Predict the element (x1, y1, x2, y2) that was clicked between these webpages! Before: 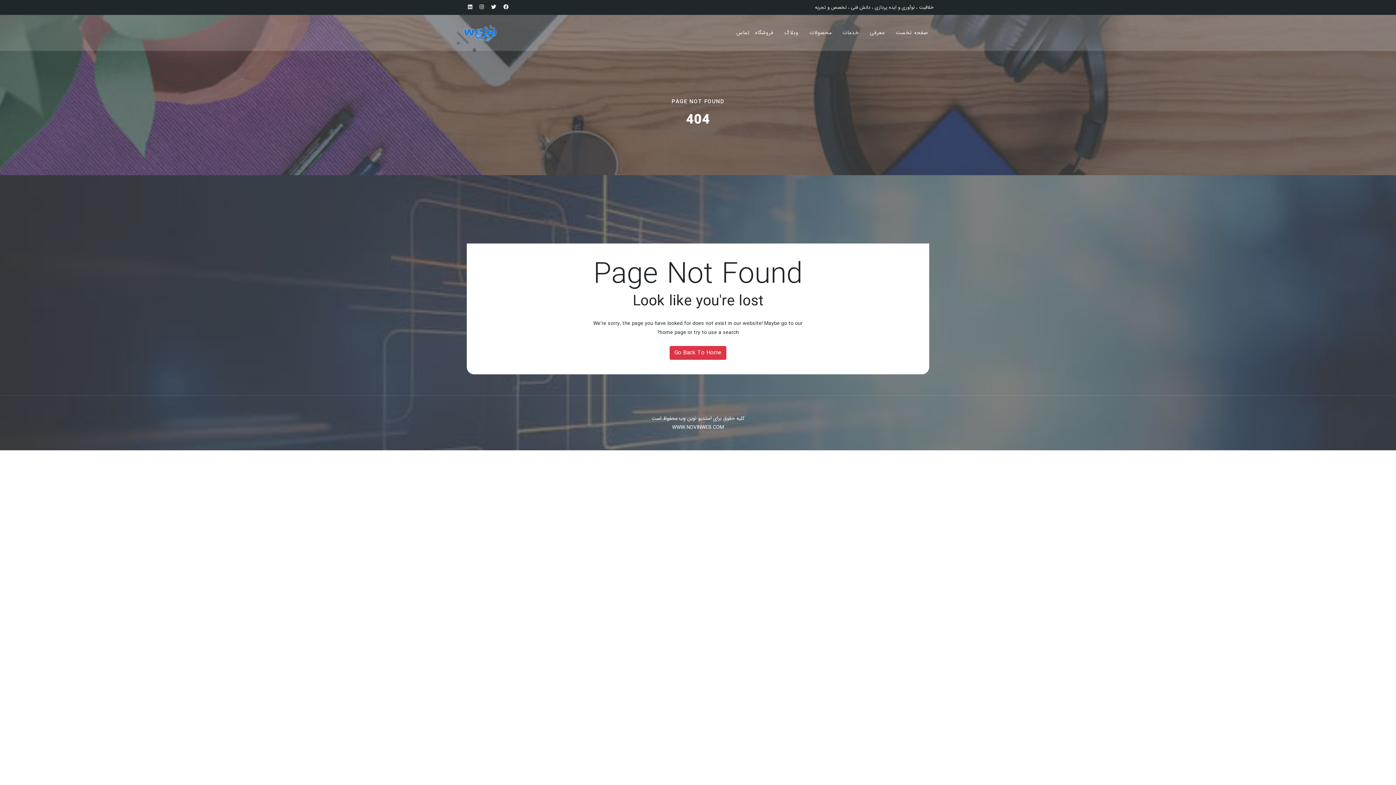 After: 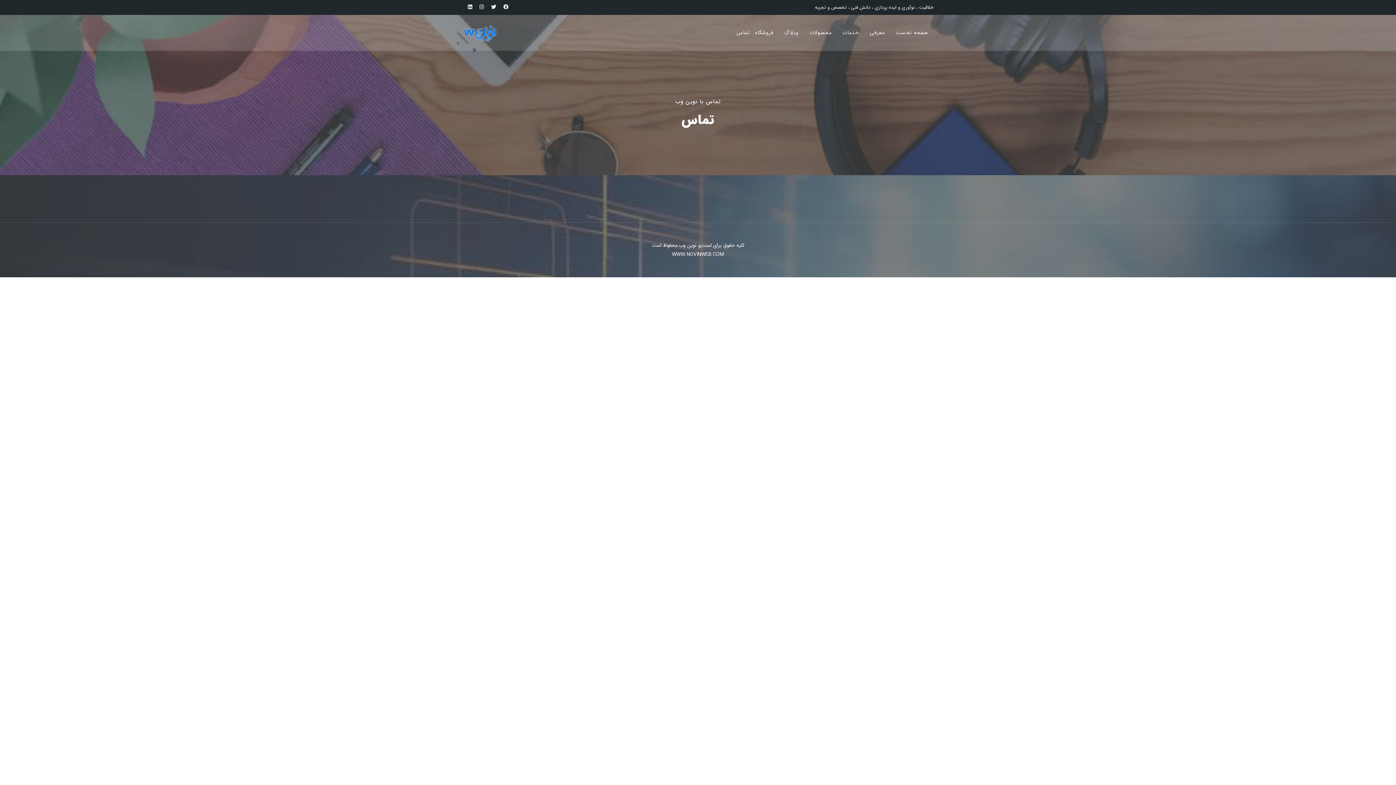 Action: label: تماس bbox: (736, 25, 749, 40)